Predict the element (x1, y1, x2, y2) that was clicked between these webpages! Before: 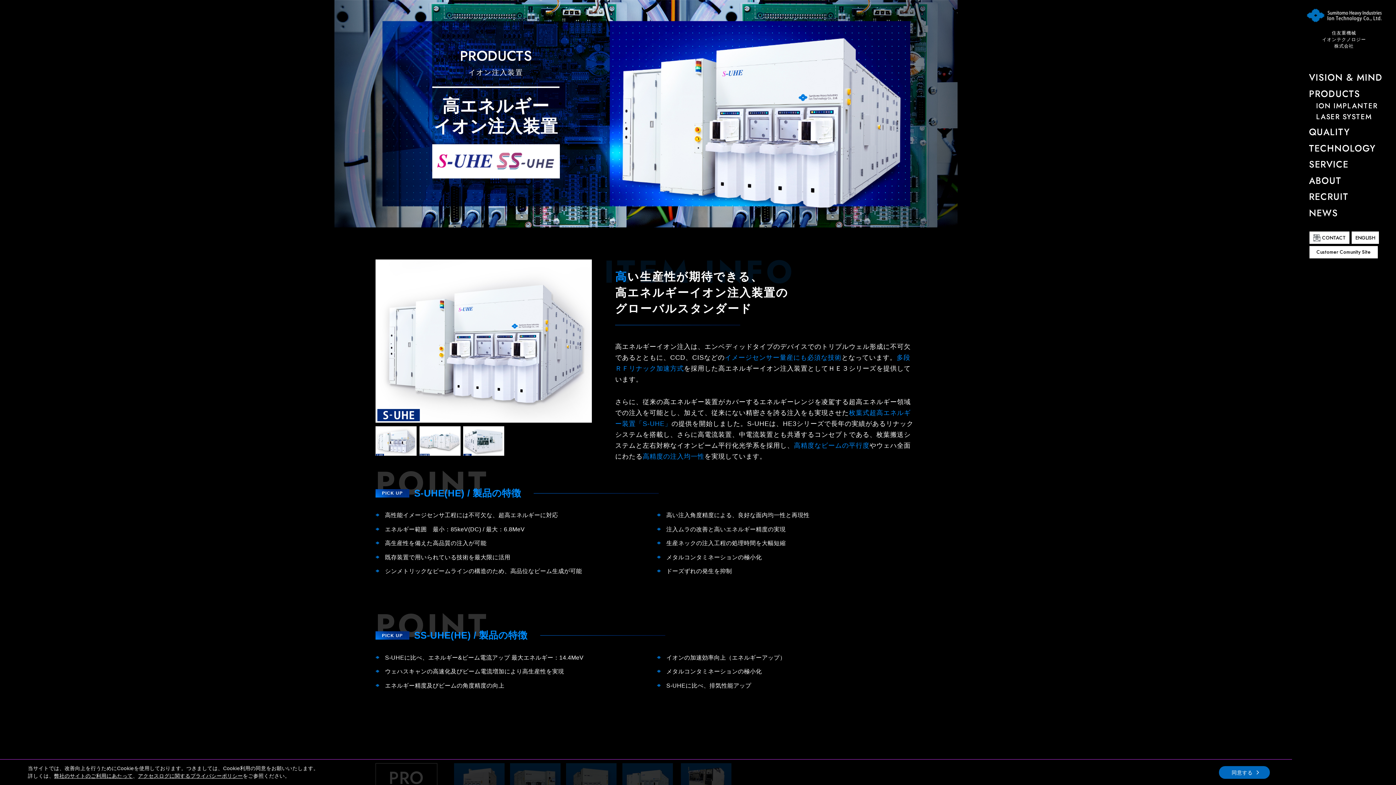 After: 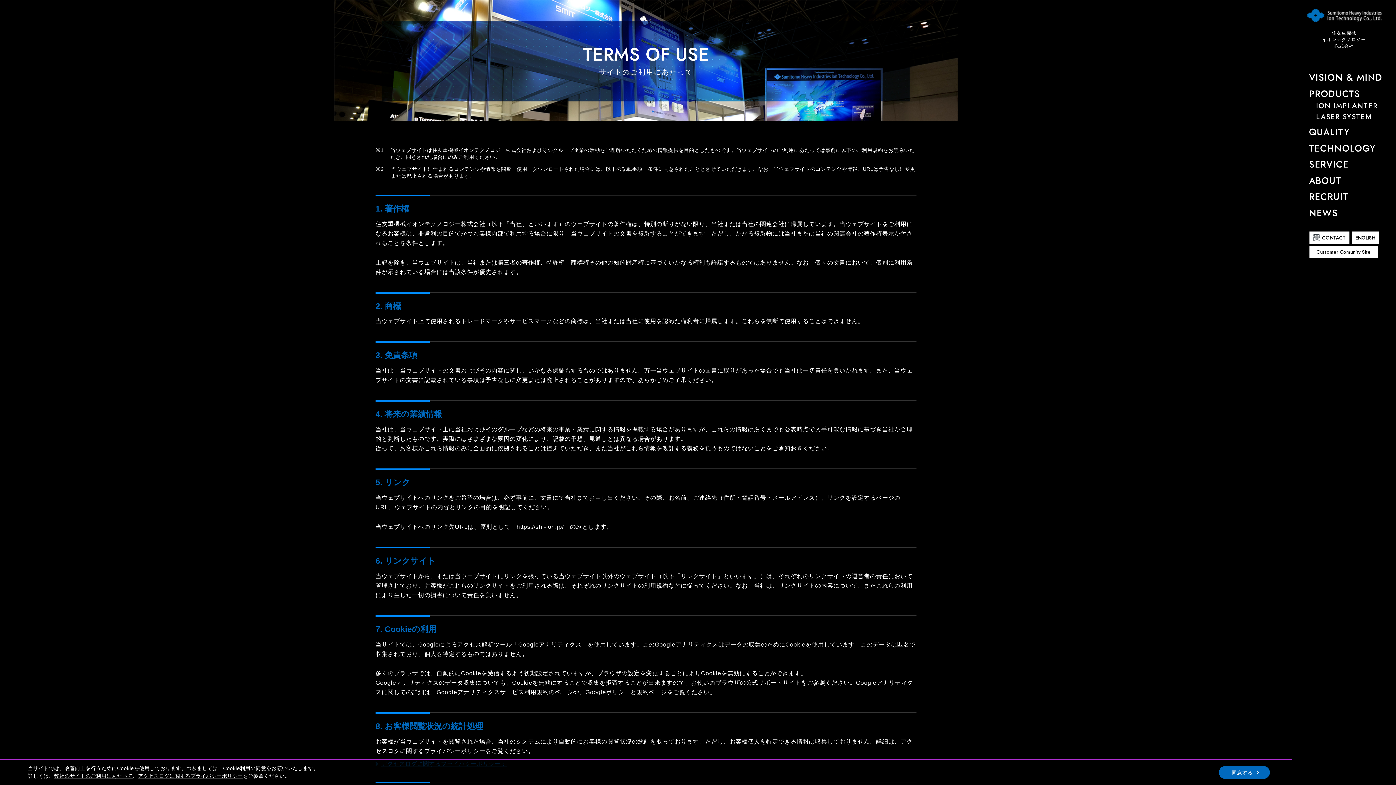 Action: bbox: (54, 773, 132, 779) label: 弊社のサイトのご利用にあたって